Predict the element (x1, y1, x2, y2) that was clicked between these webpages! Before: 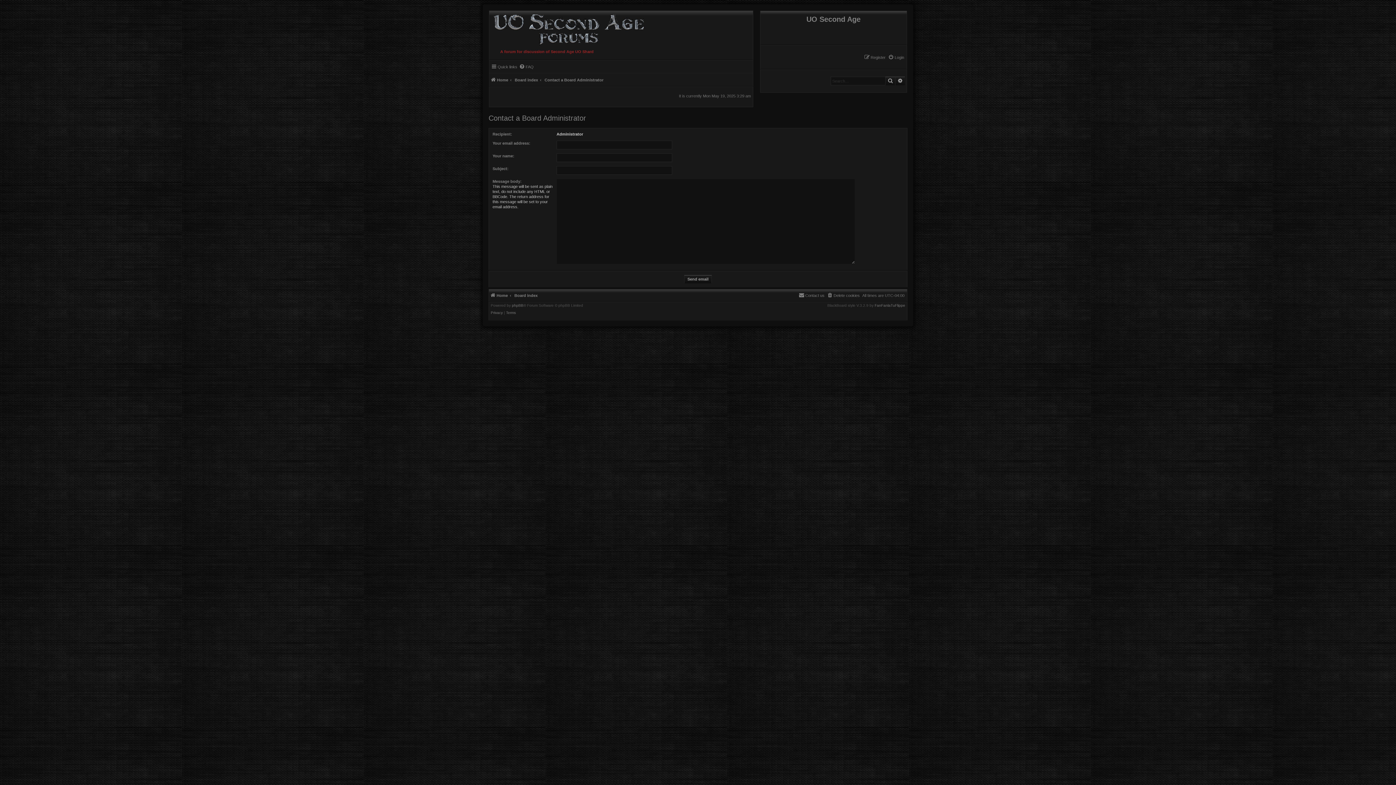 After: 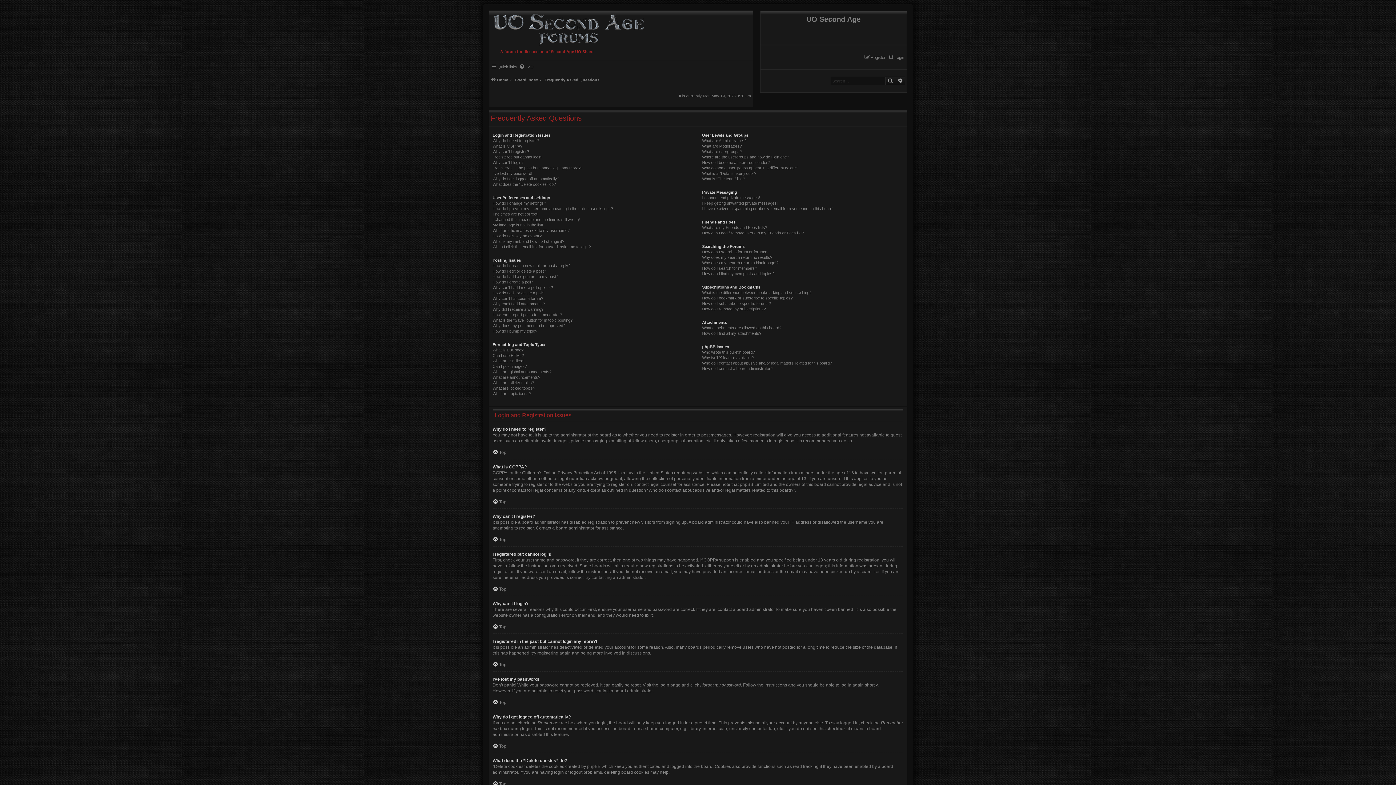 Action: label: FAQ bbox: (519, 62, 533, 71)